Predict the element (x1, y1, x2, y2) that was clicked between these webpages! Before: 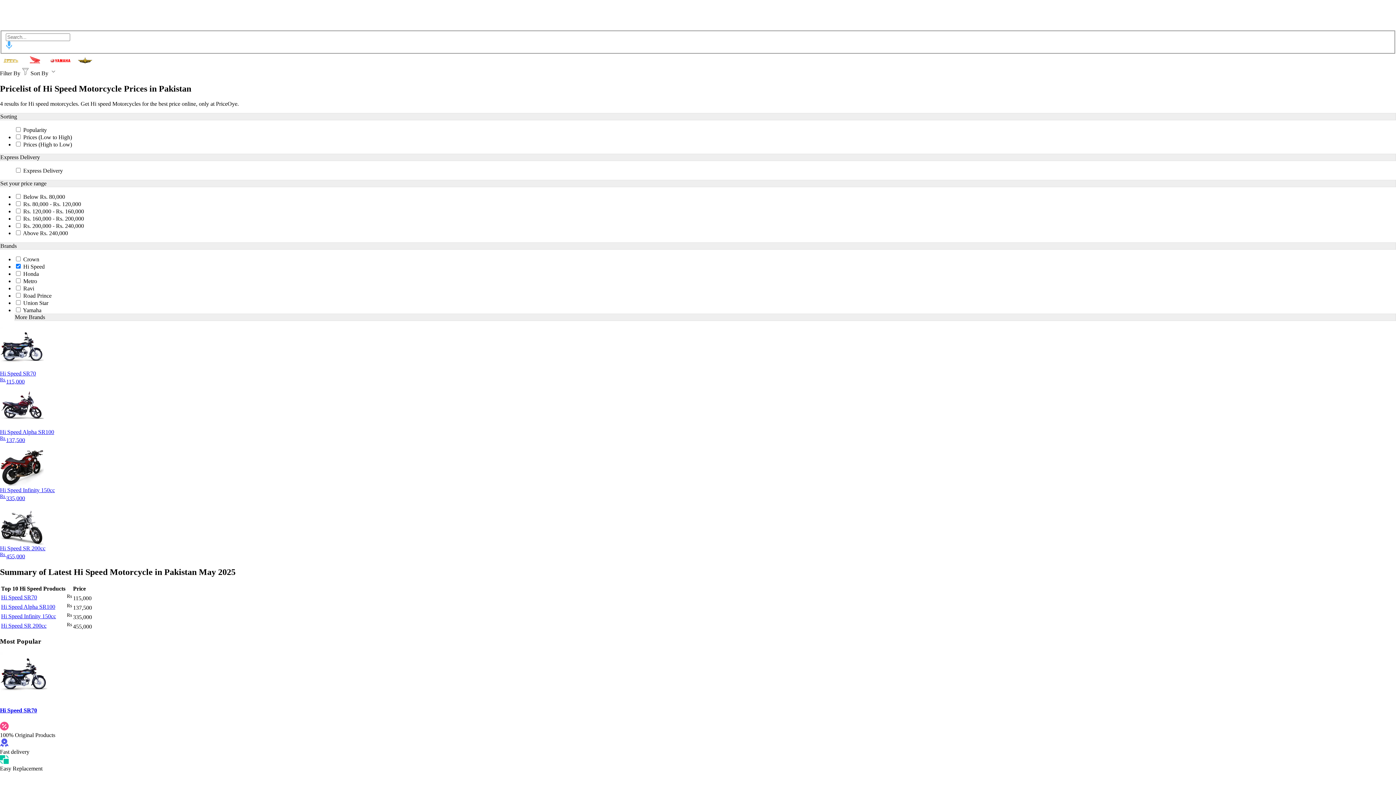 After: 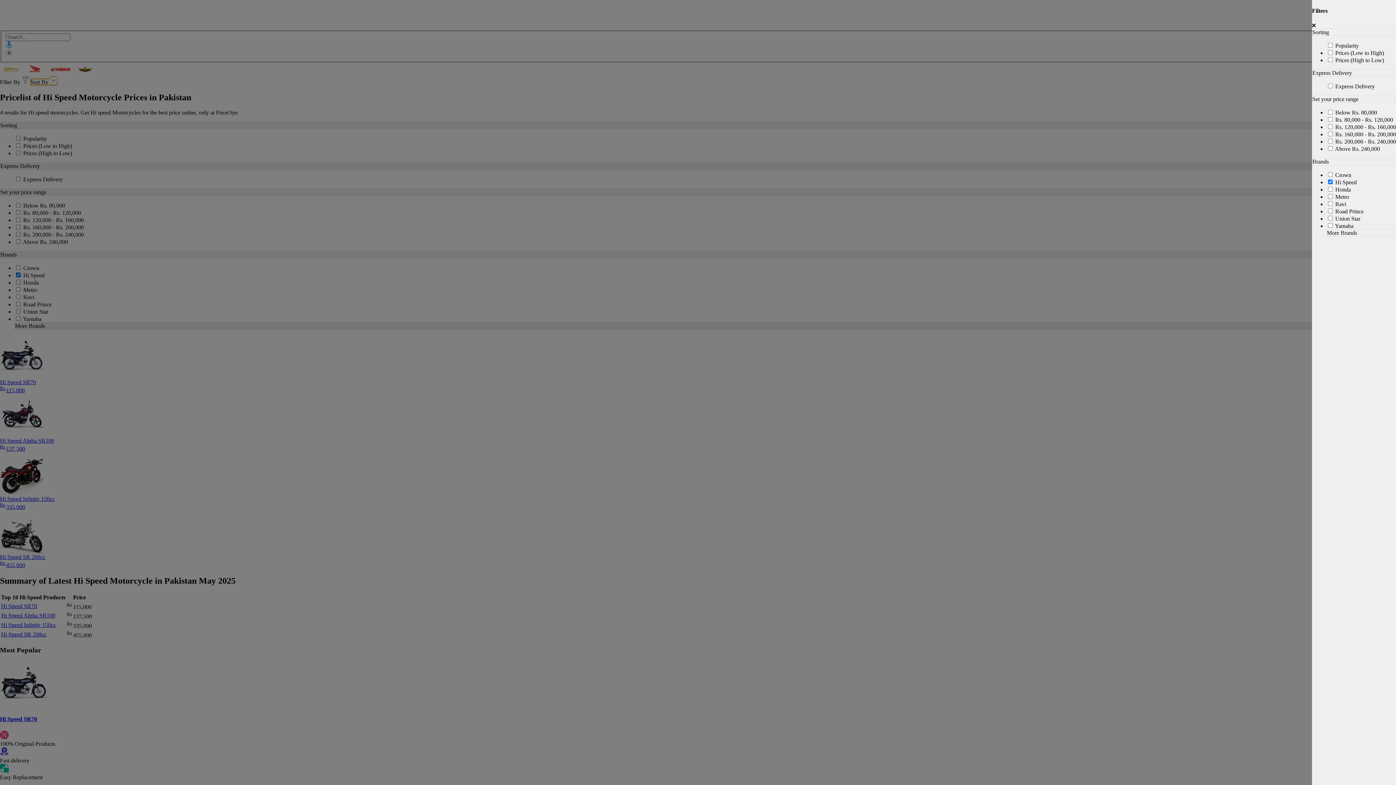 Action: bbox: (30, 70, 57, 76) label: Sort By 